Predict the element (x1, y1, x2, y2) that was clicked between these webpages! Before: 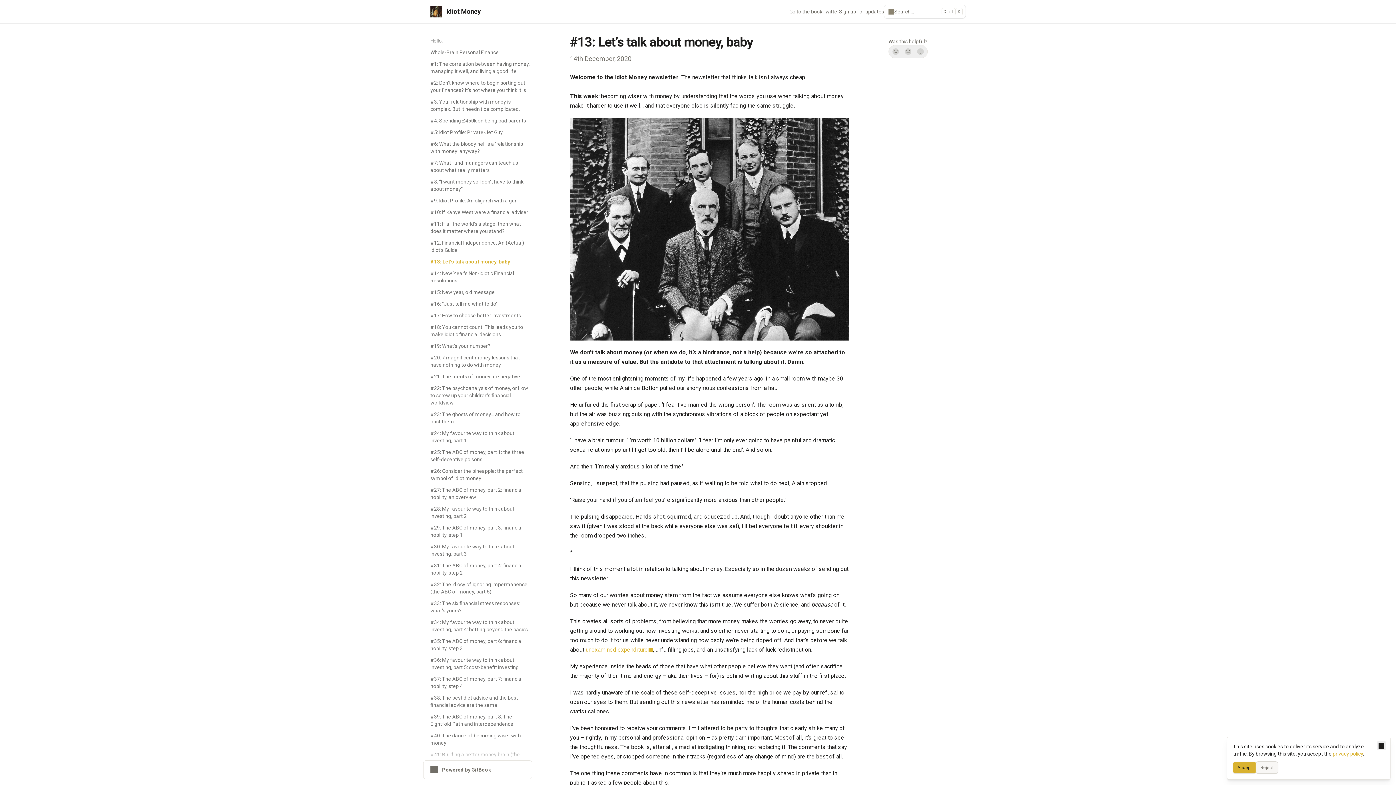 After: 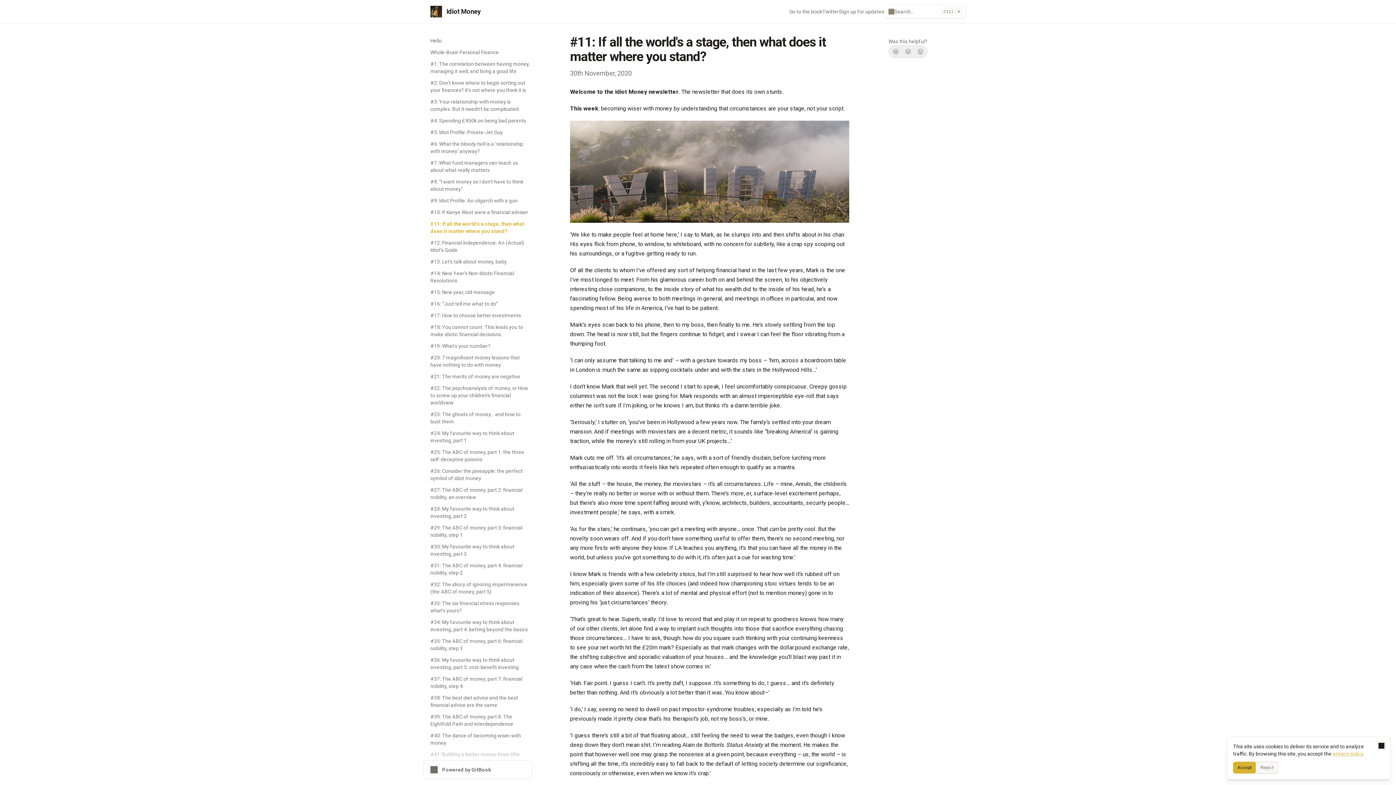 Action: bbox: (426, 218, 532, 237) label: #11: If all the world's a stage, then what does it matter where you stand?